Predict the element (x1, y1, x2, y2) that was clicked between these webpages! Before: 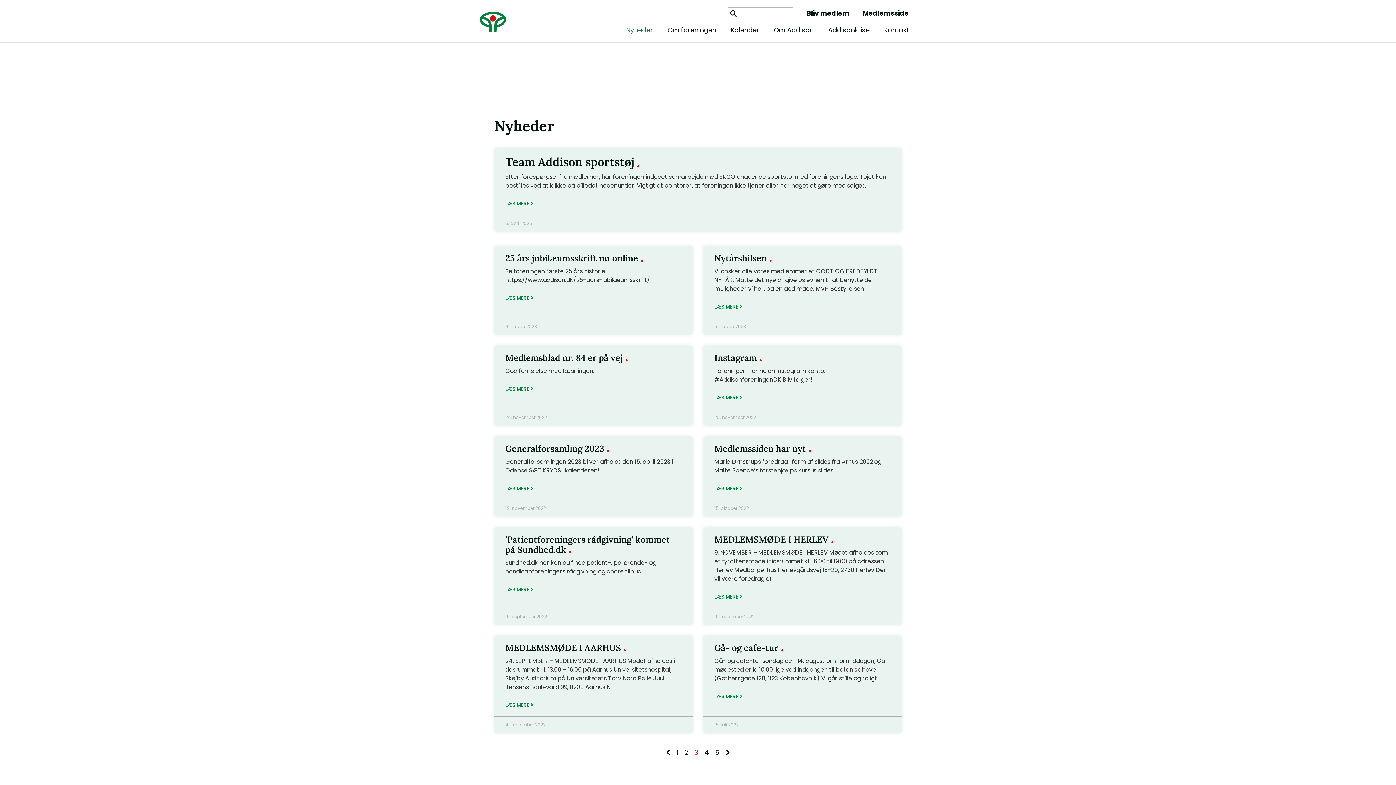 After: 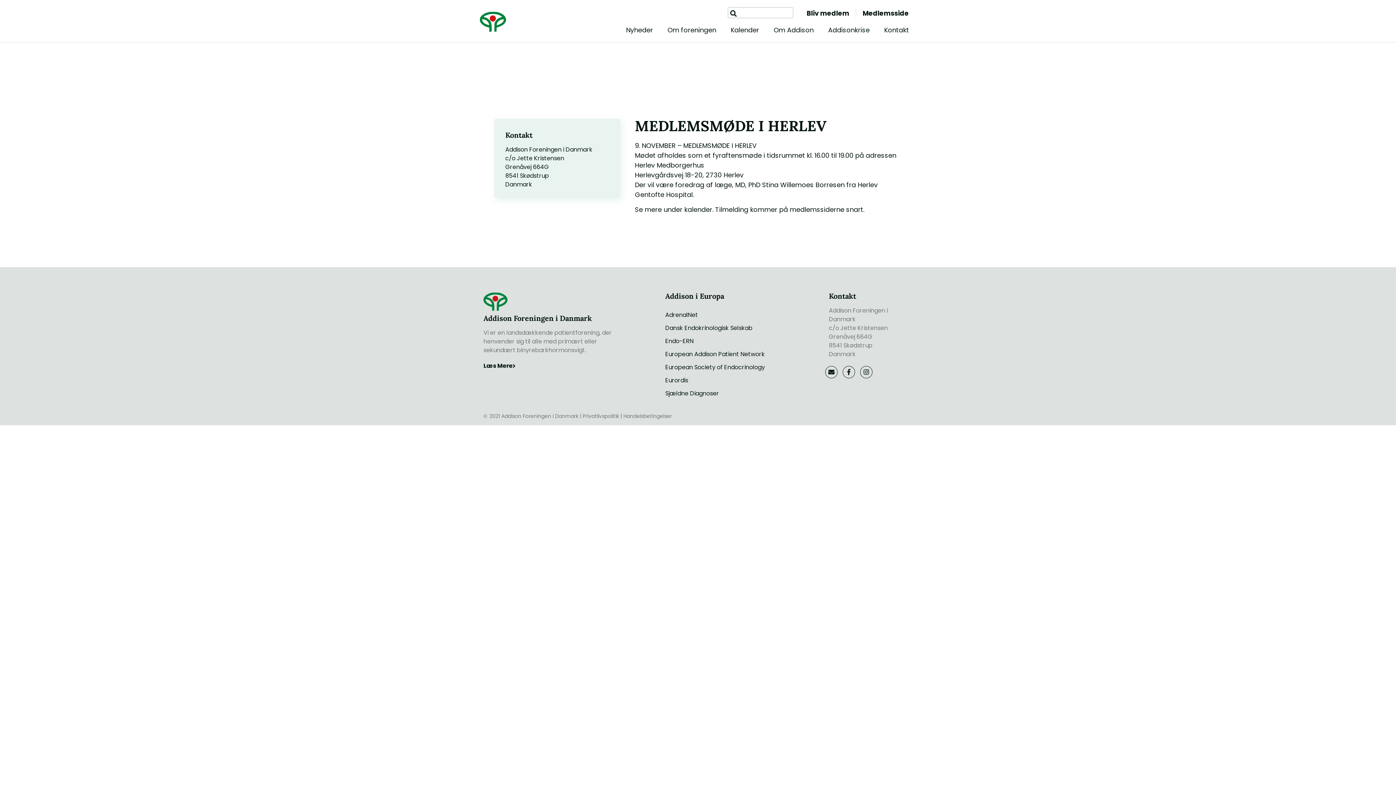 Action: bbox: (714, 534, 828, 545) label: MEDLEMSMØDE I HERLEV